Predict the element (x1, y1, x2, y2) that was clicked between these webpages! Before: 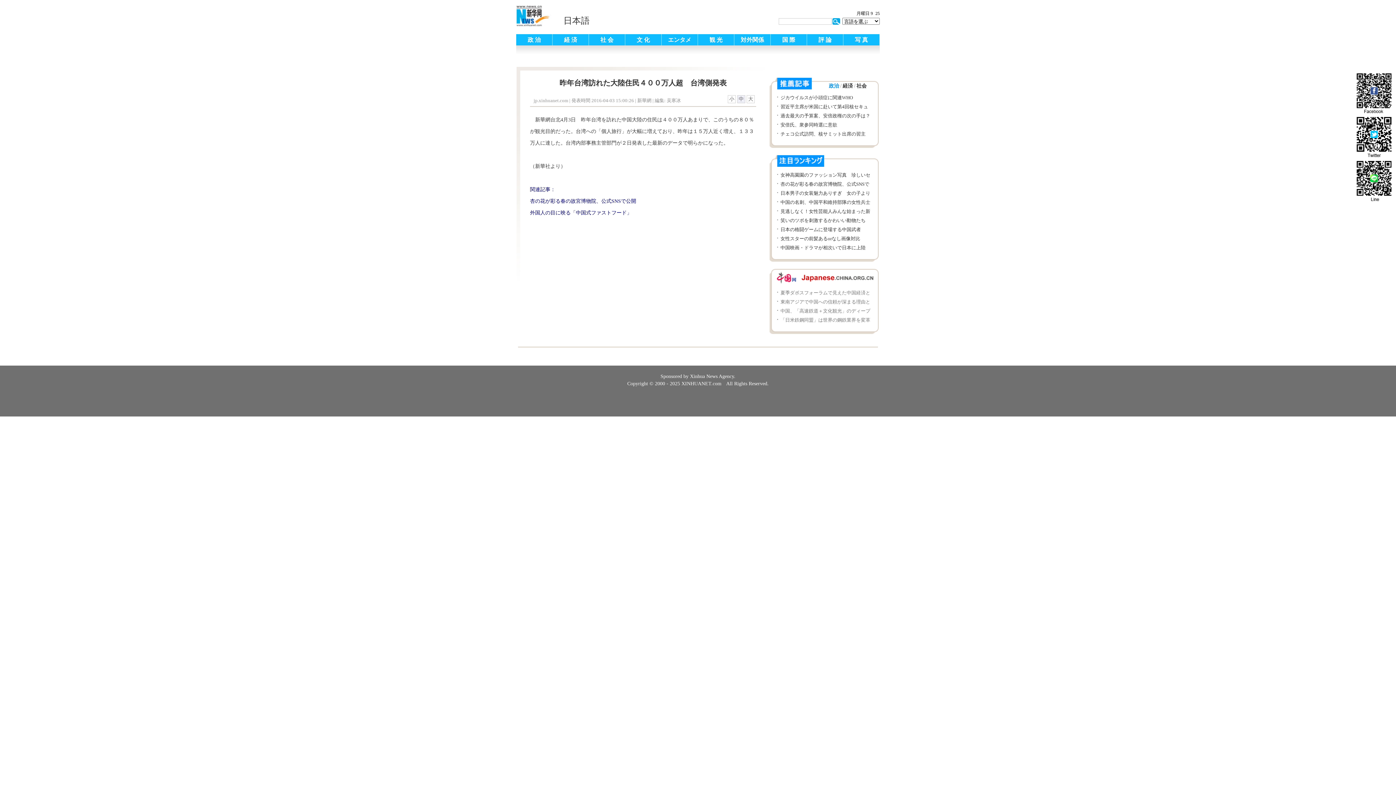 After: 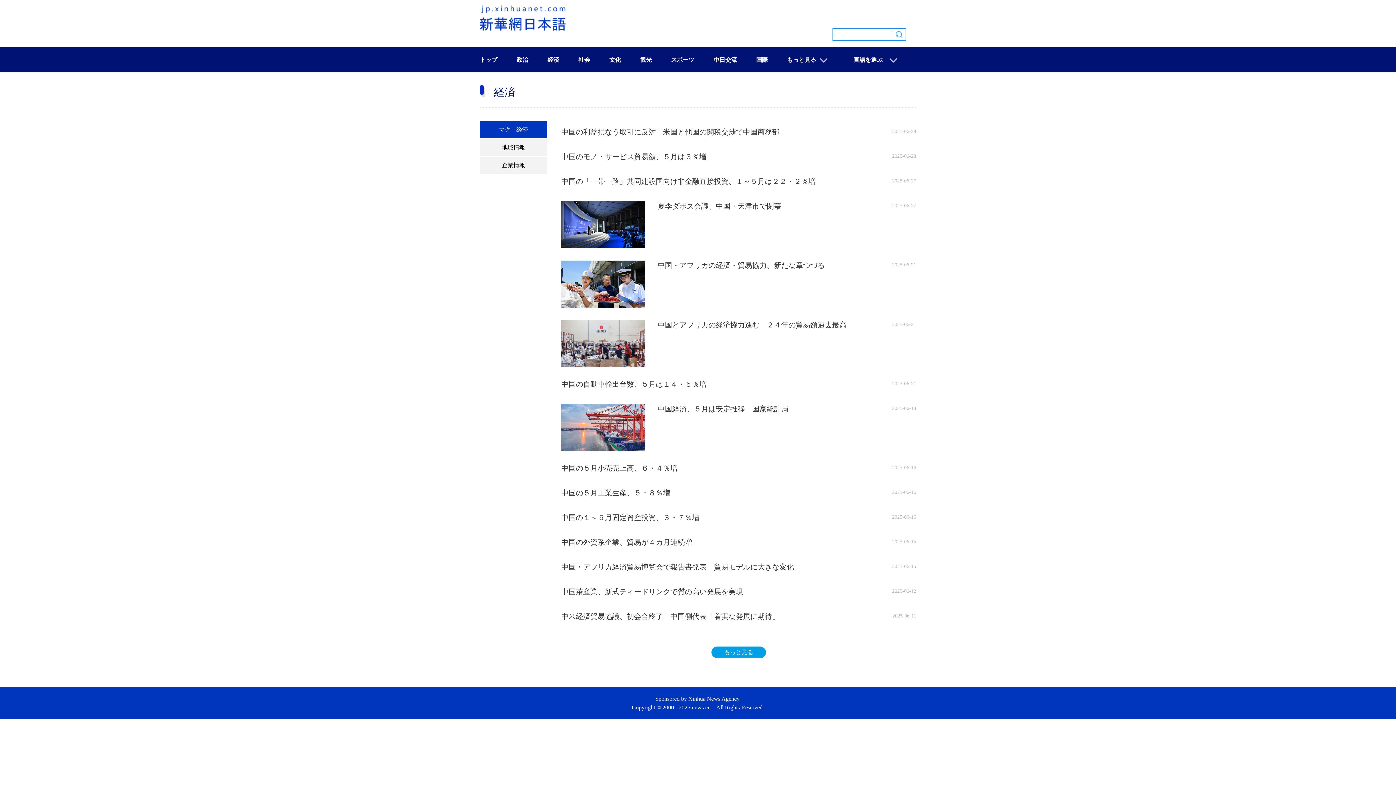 Action: label: 経 済 bbox: (552, 34, 589, 45)